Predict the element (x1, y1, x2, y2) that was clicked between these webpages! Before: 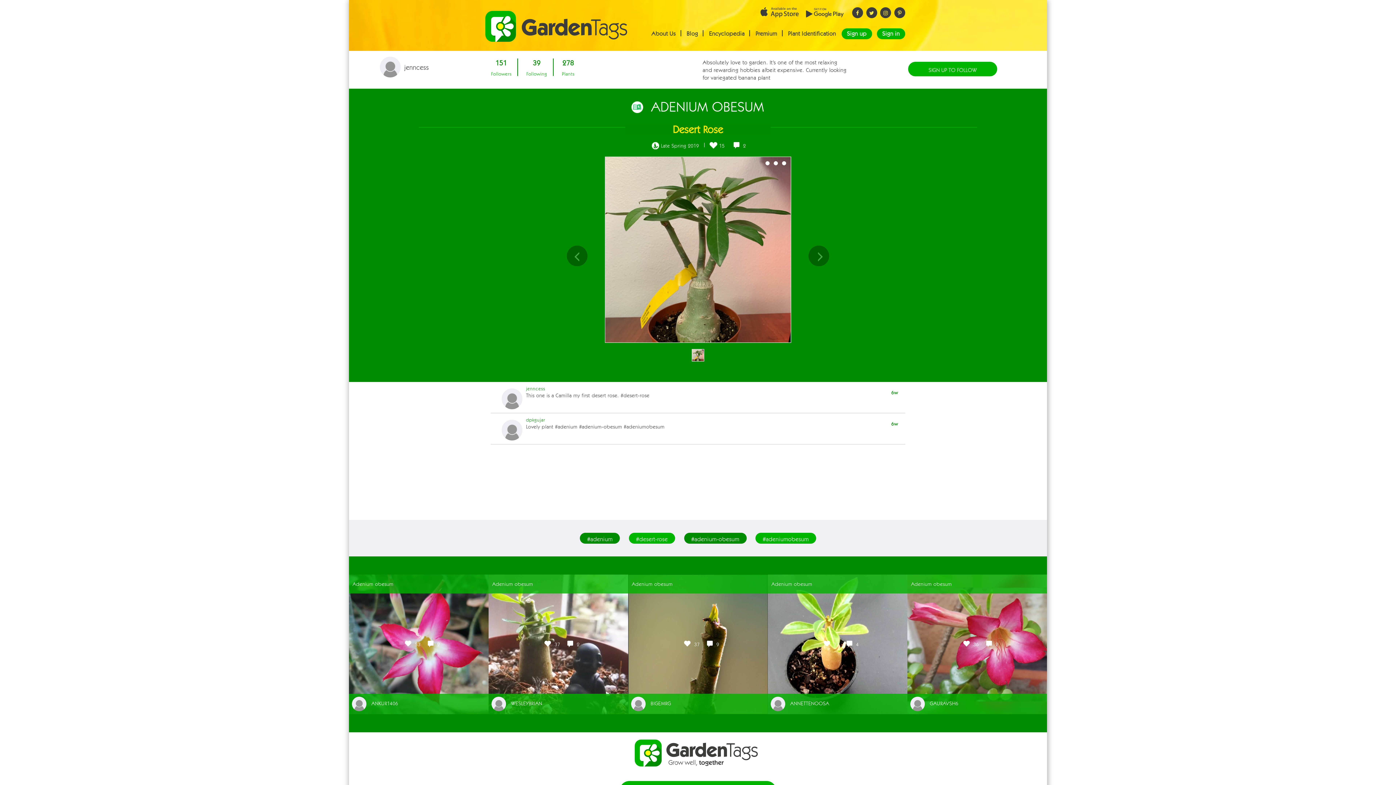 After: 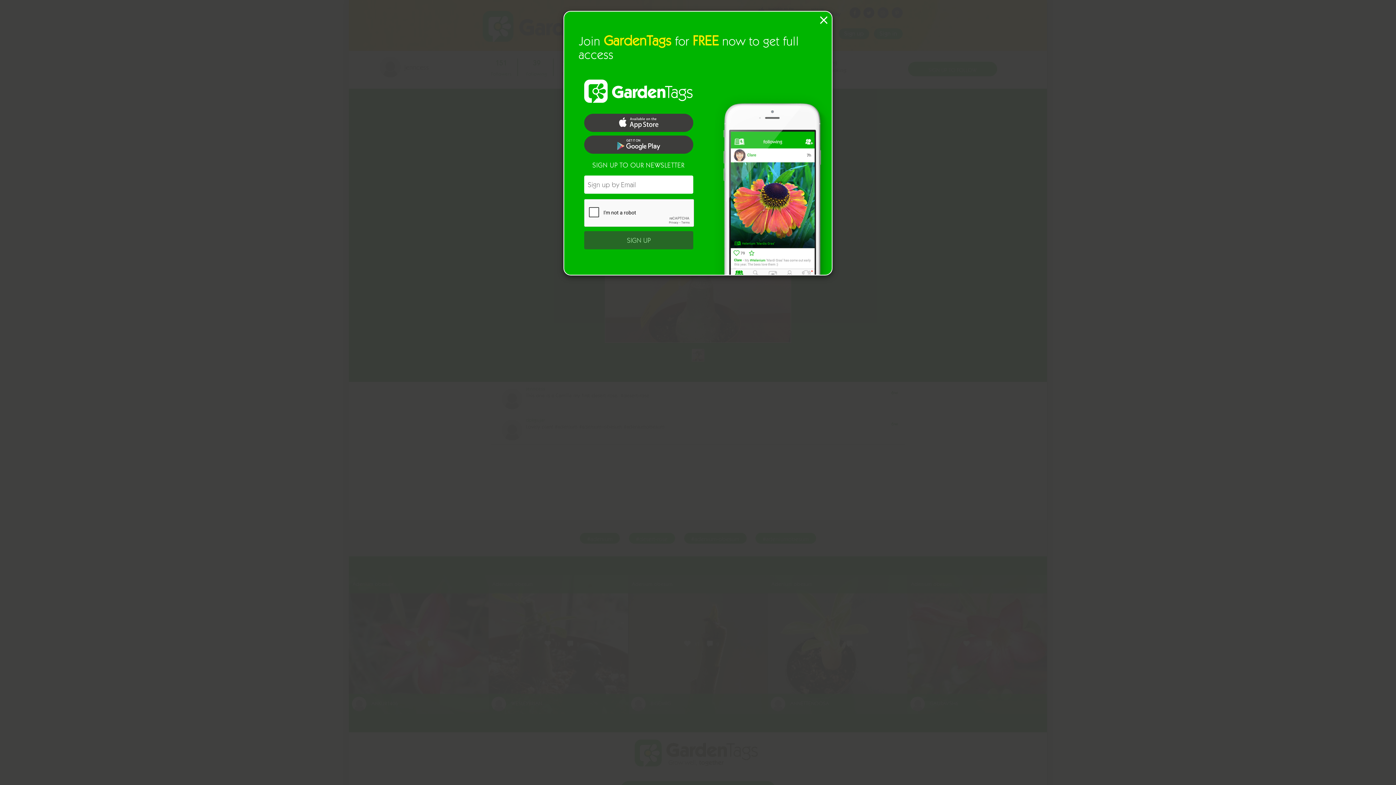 Action: label: SIGN UP TO FOLLOW bbox: (908, 61, 997, 76)